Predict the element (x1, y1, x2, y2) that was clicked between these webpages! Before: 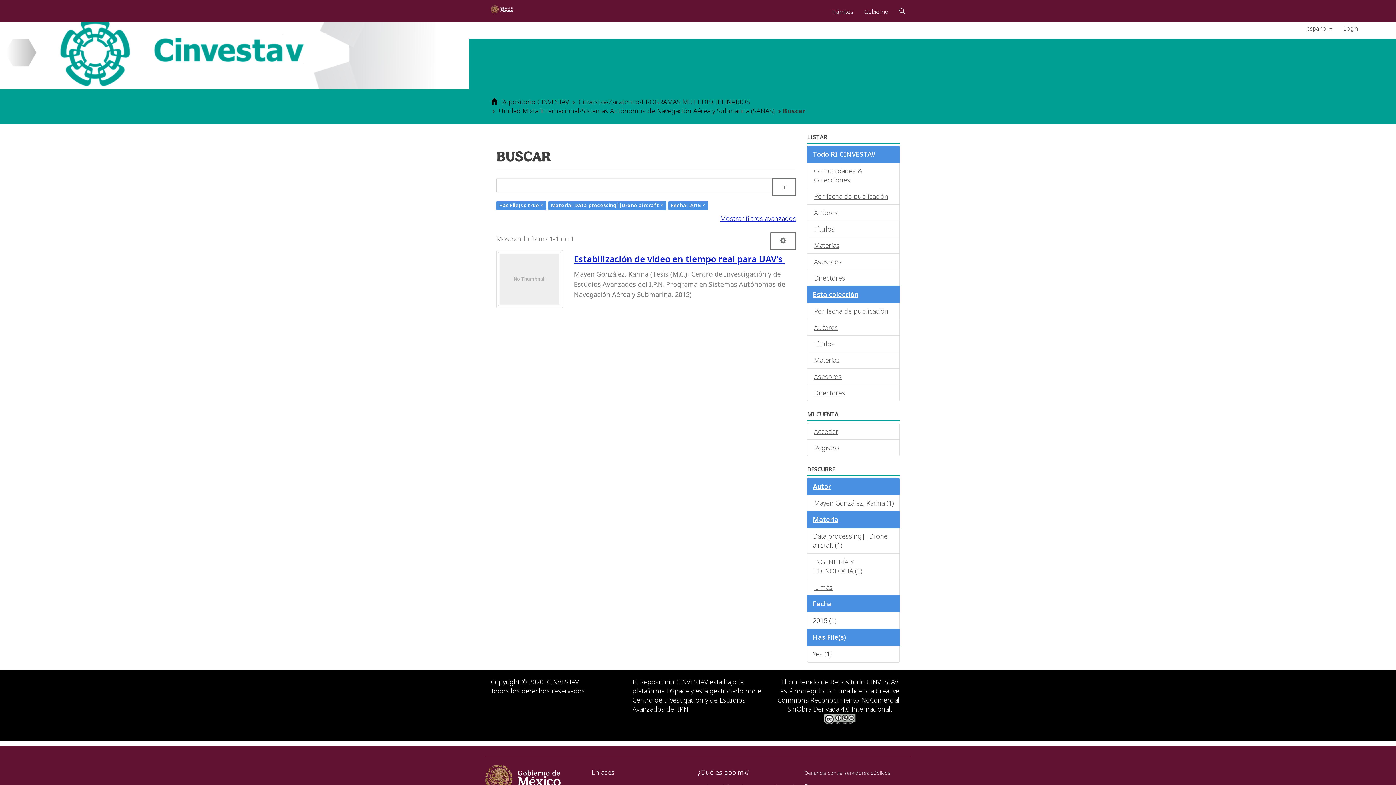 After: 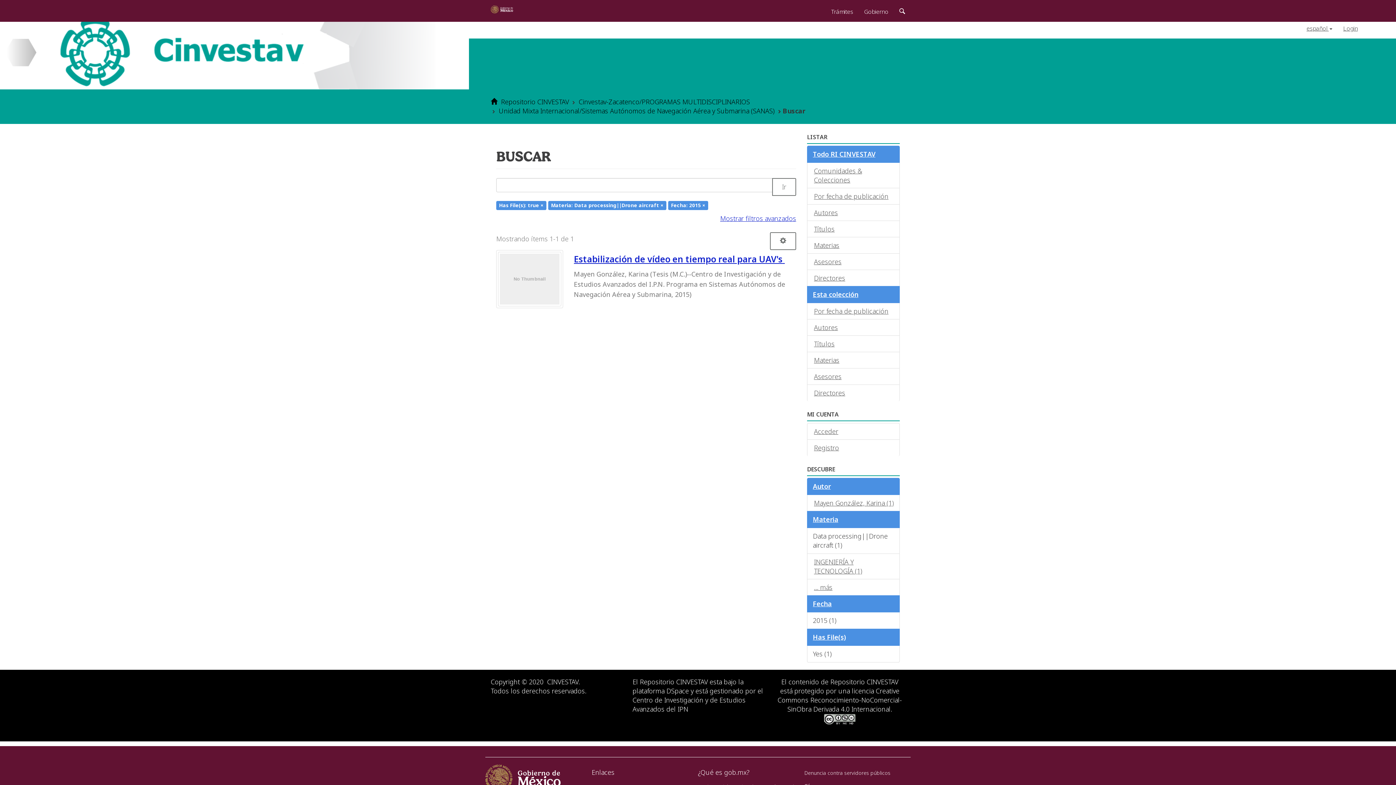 Action: label: Ir bbox: (772, 178, 796, 195)